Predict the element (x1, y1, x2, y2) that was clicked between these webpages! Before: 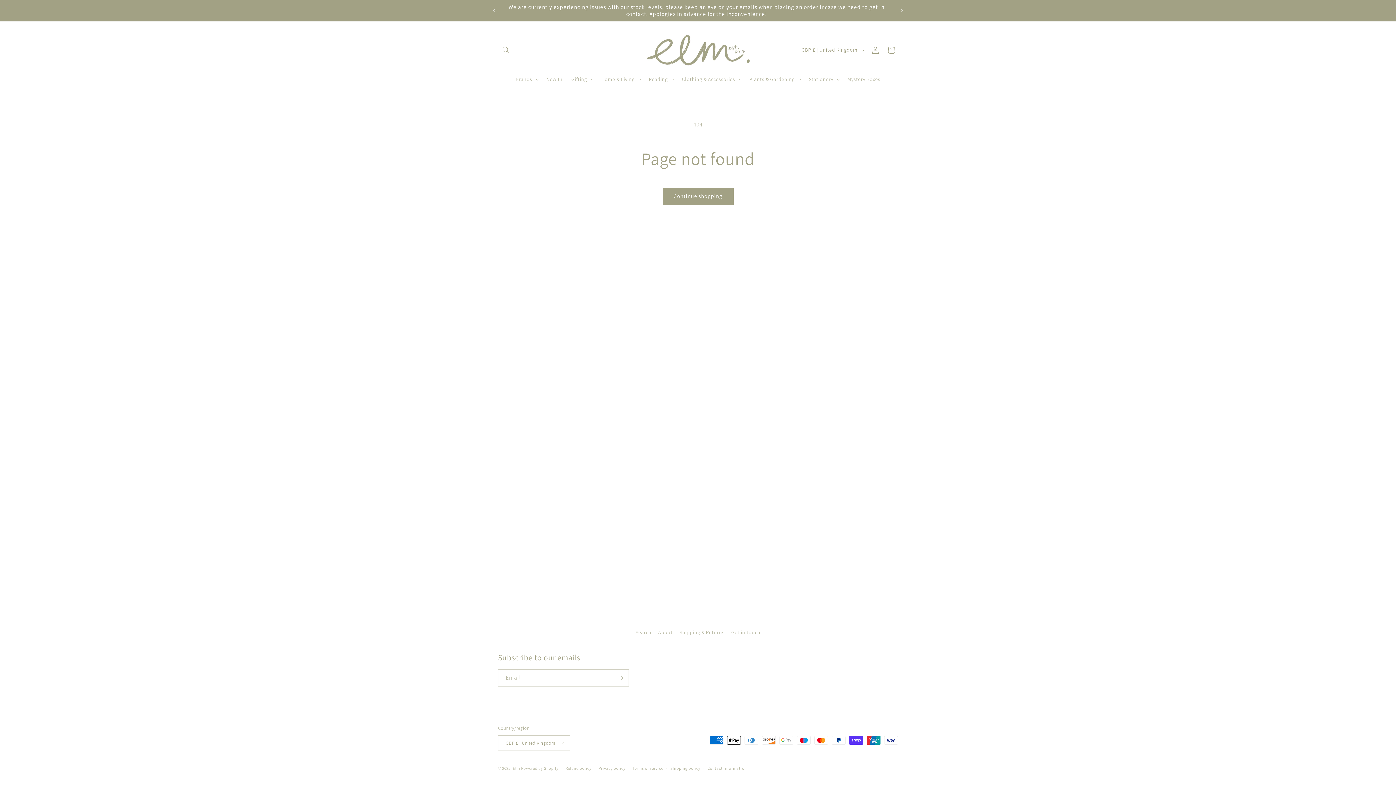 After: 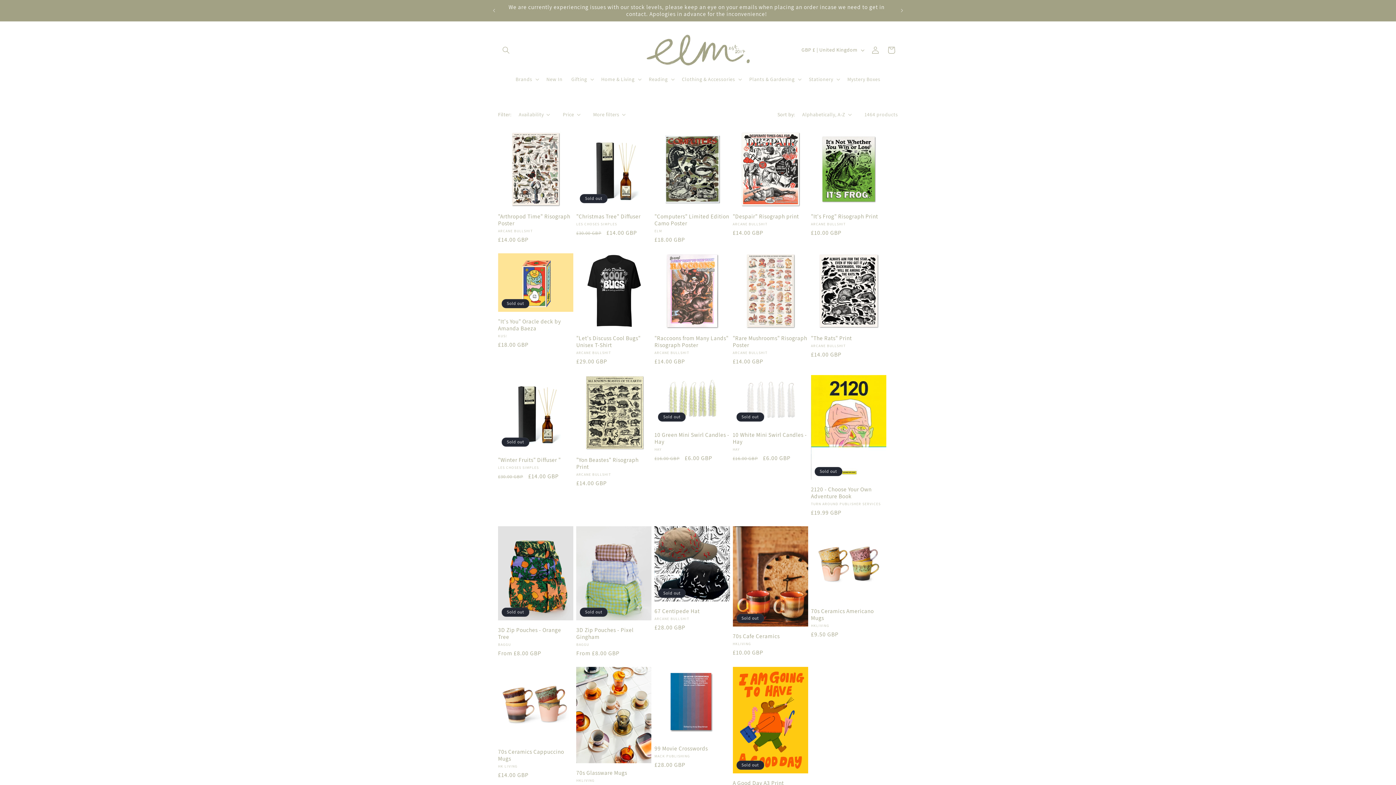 Action: bbox: (662, 187, 733, 204) label: Continue shopping